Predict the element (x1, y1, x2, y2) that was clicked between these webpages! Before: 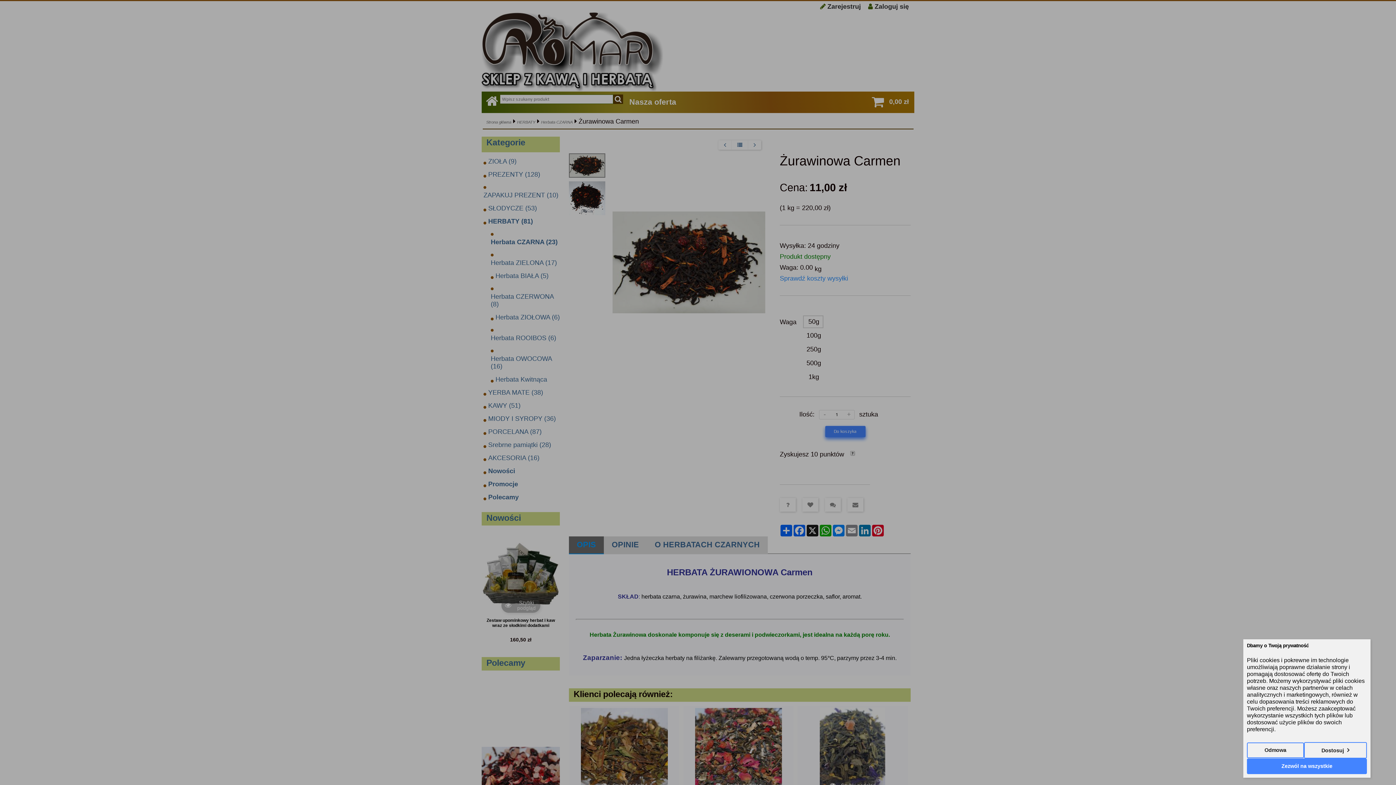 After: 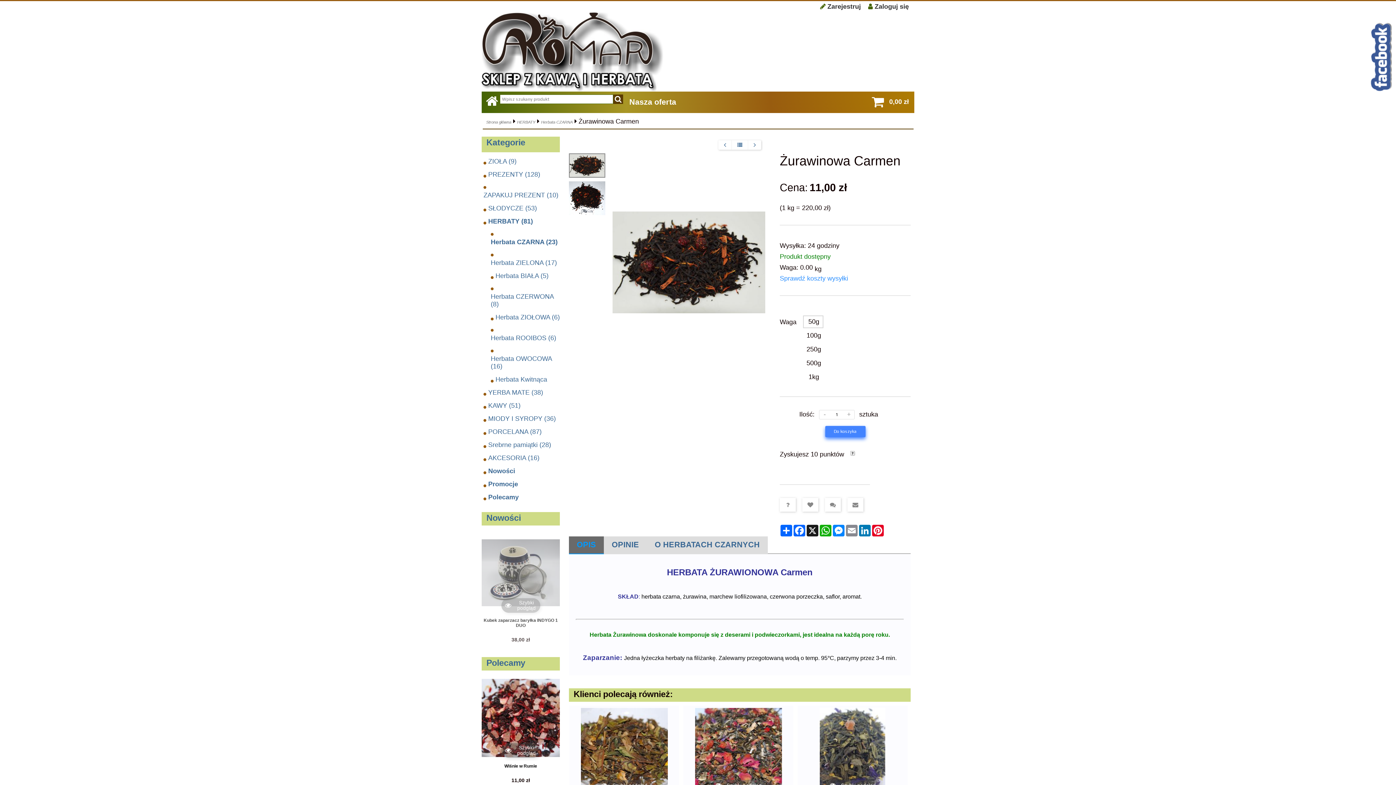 Action: label: Zezwól na wszystkie bbox: (1247, 758, 1367, 774)